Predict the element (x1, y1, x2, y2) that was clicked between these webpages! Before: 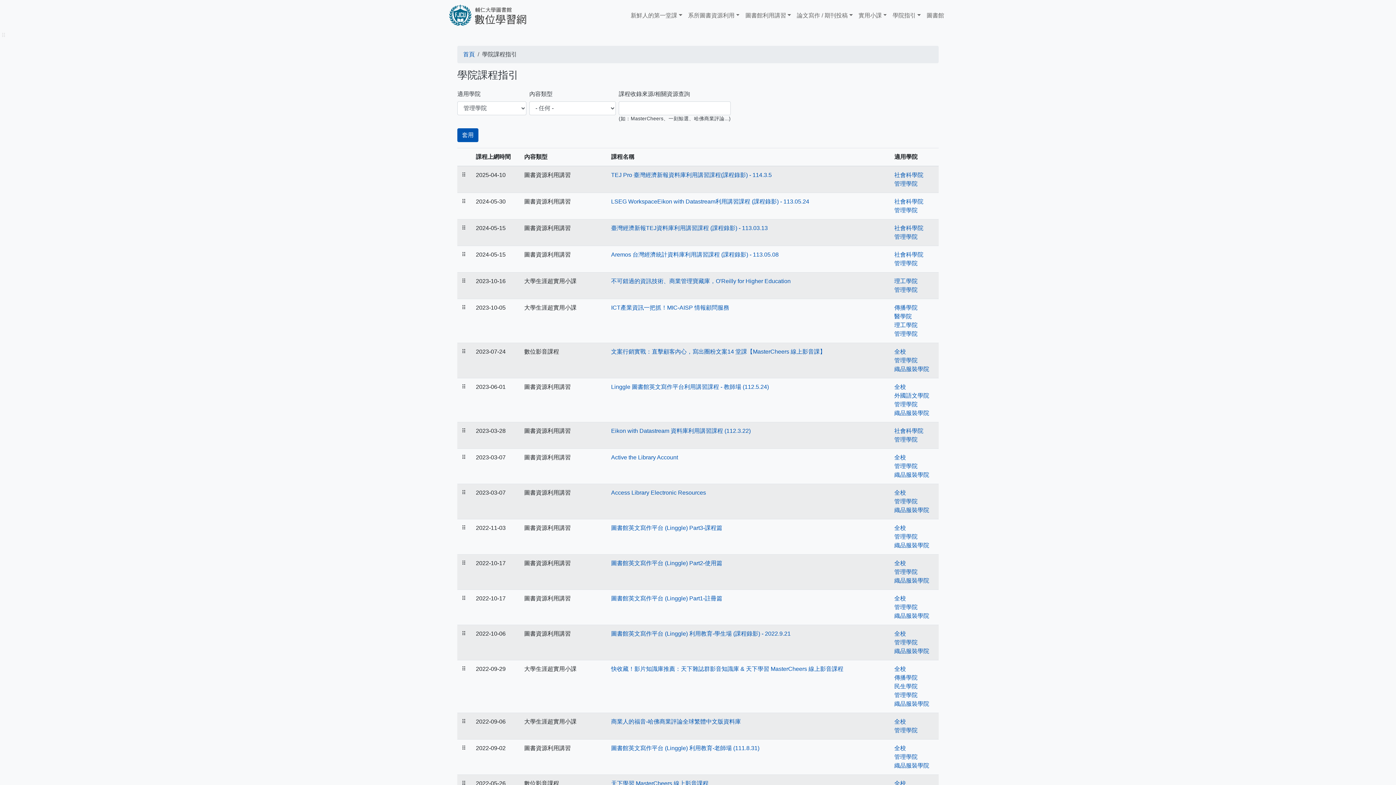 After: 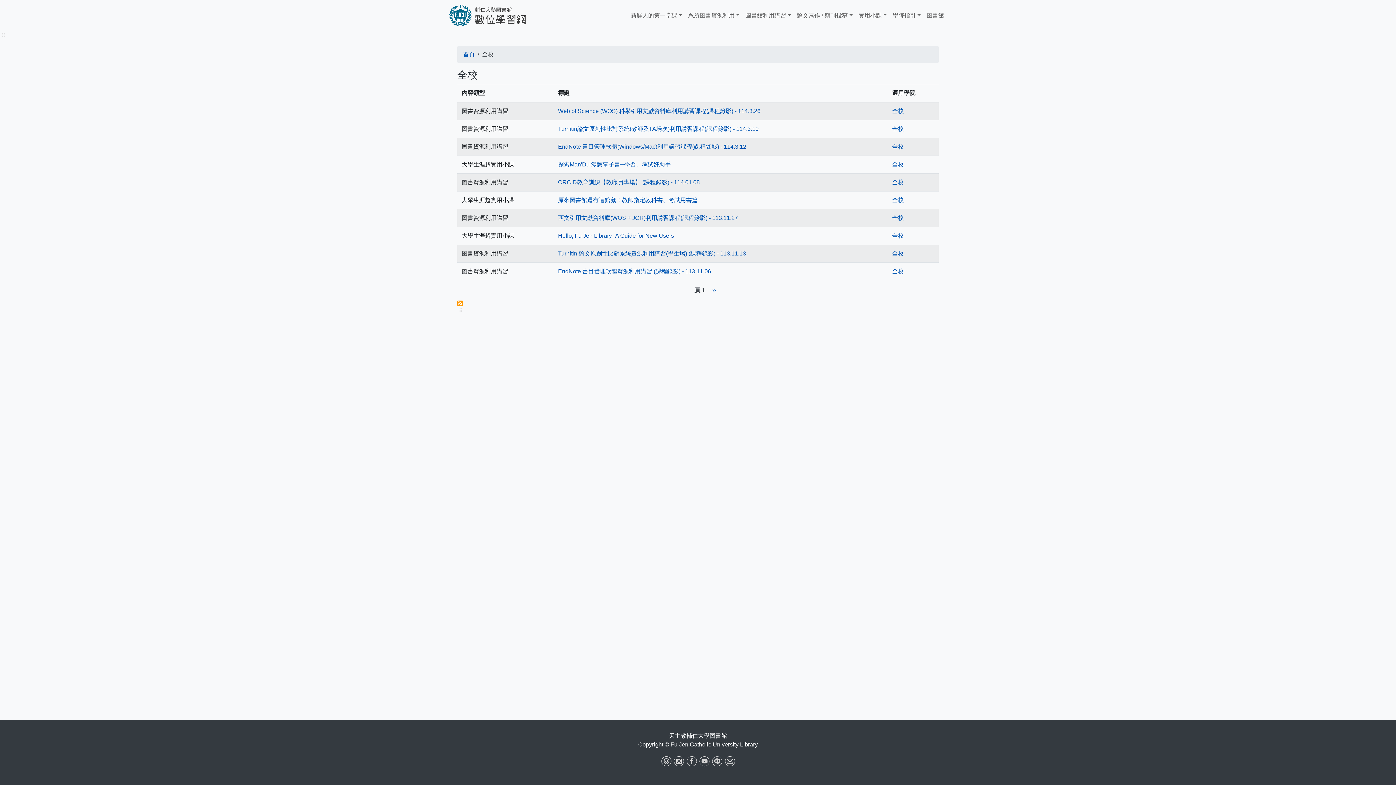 Action: label: 全校 bbox: (894, 745, 906, 751)